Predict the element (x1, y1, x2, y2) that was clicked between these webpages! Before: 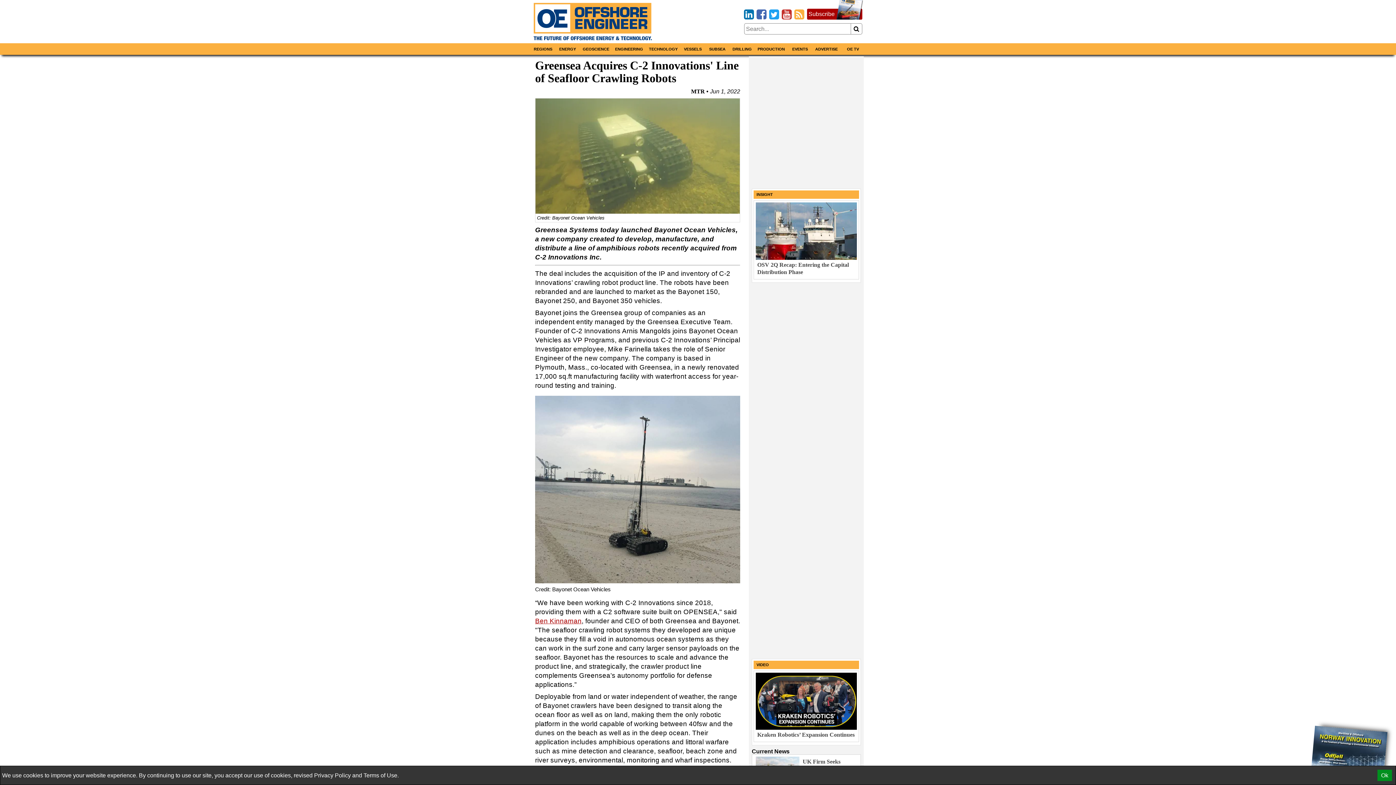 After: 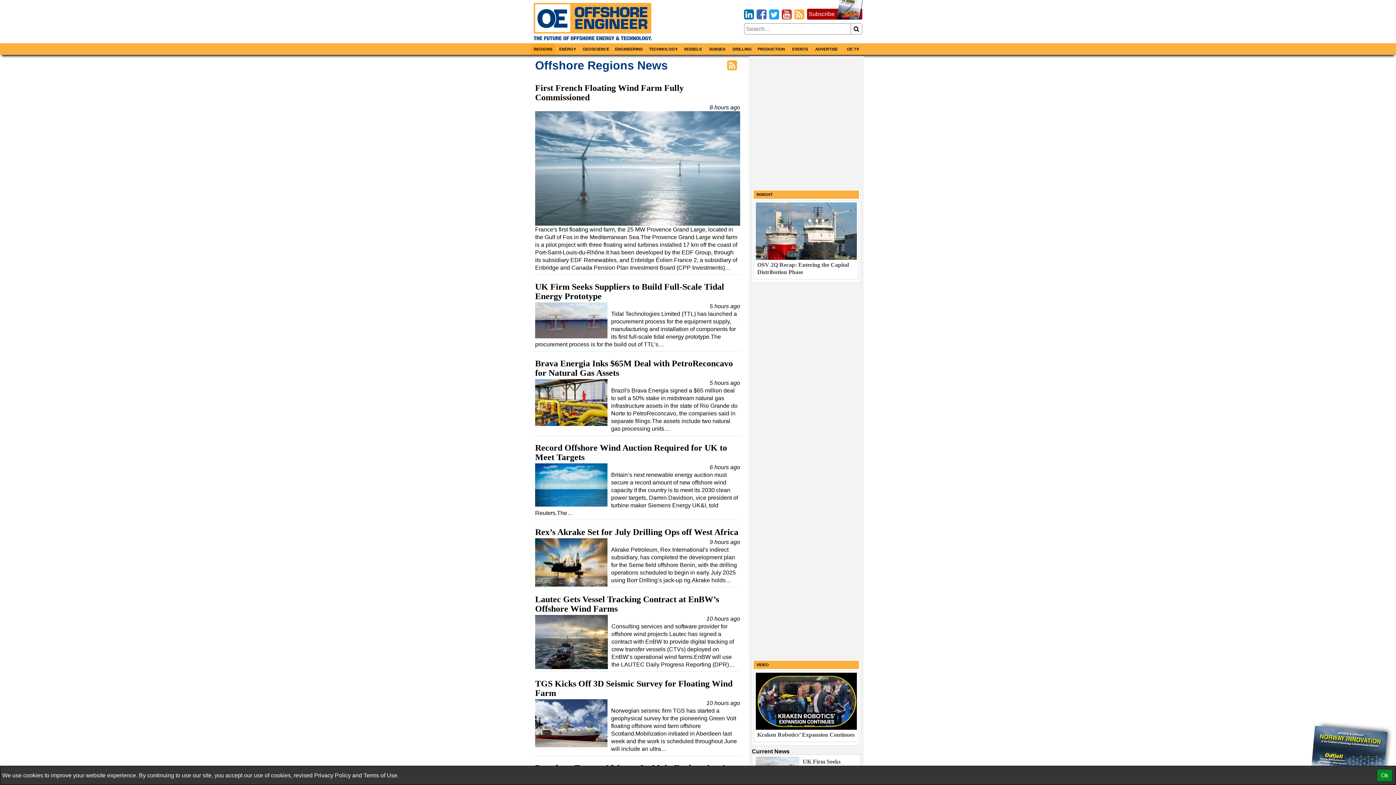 Action: label: REGIONS bbox: (530, 43, 555, 55)